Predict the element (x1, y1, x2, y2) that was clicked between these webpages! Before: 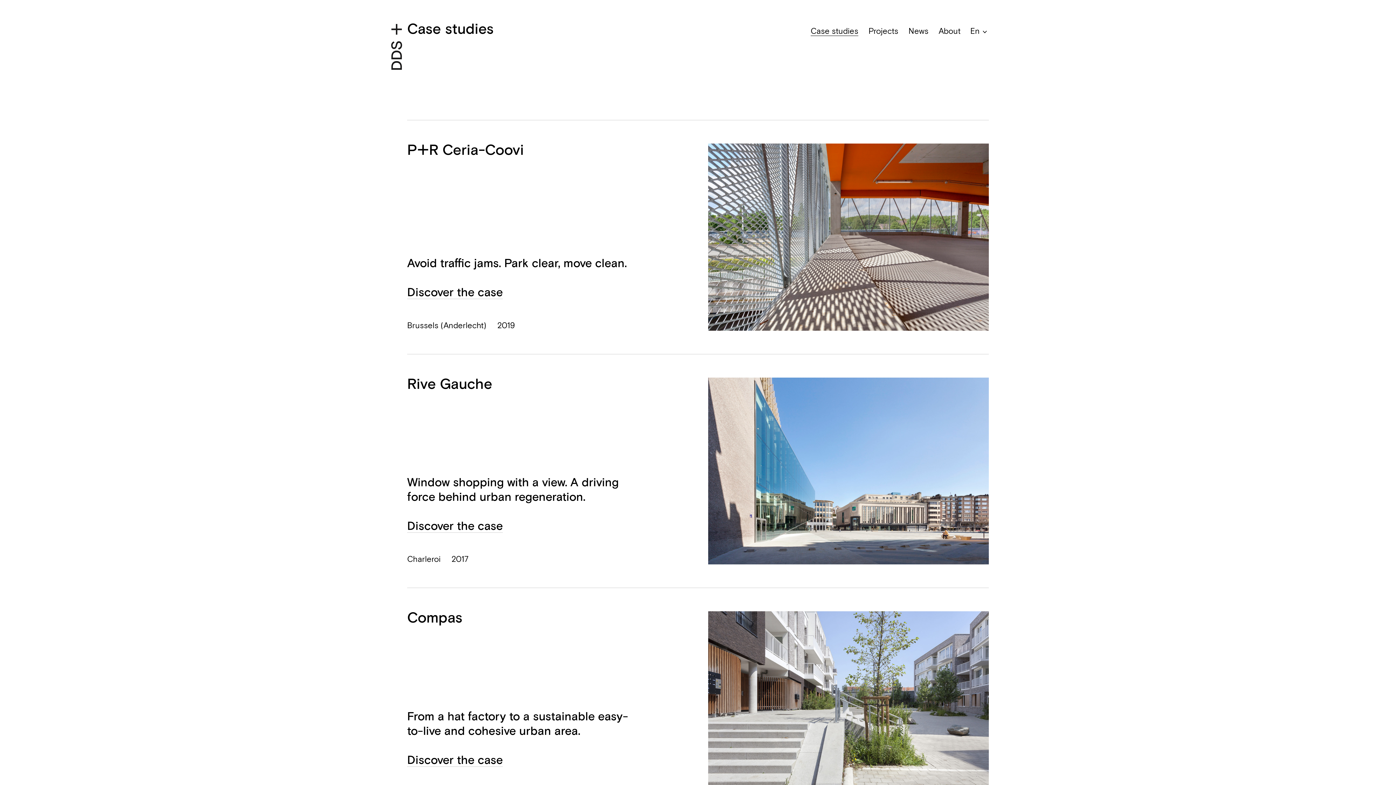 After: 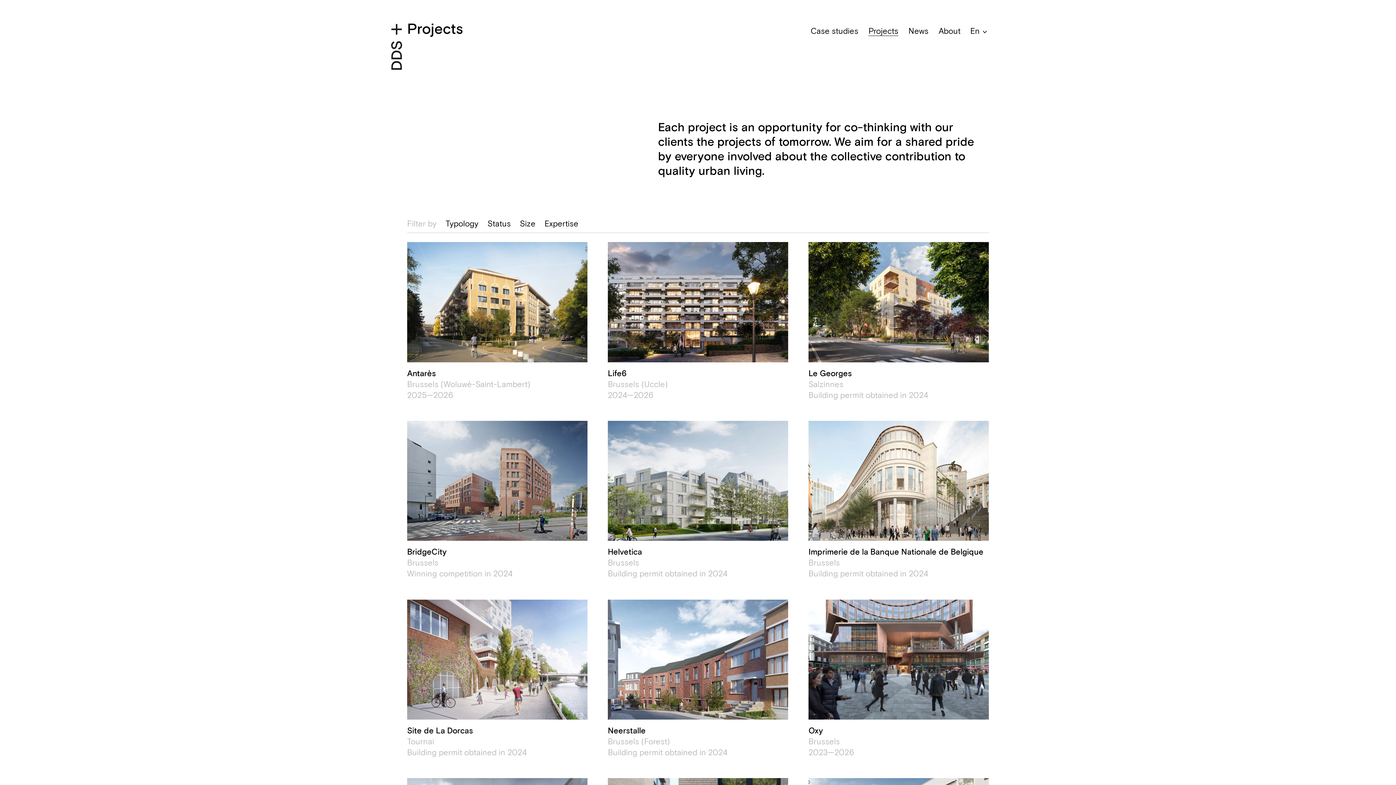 Action: label: Projects bbox: (868, 26, 898, 35)